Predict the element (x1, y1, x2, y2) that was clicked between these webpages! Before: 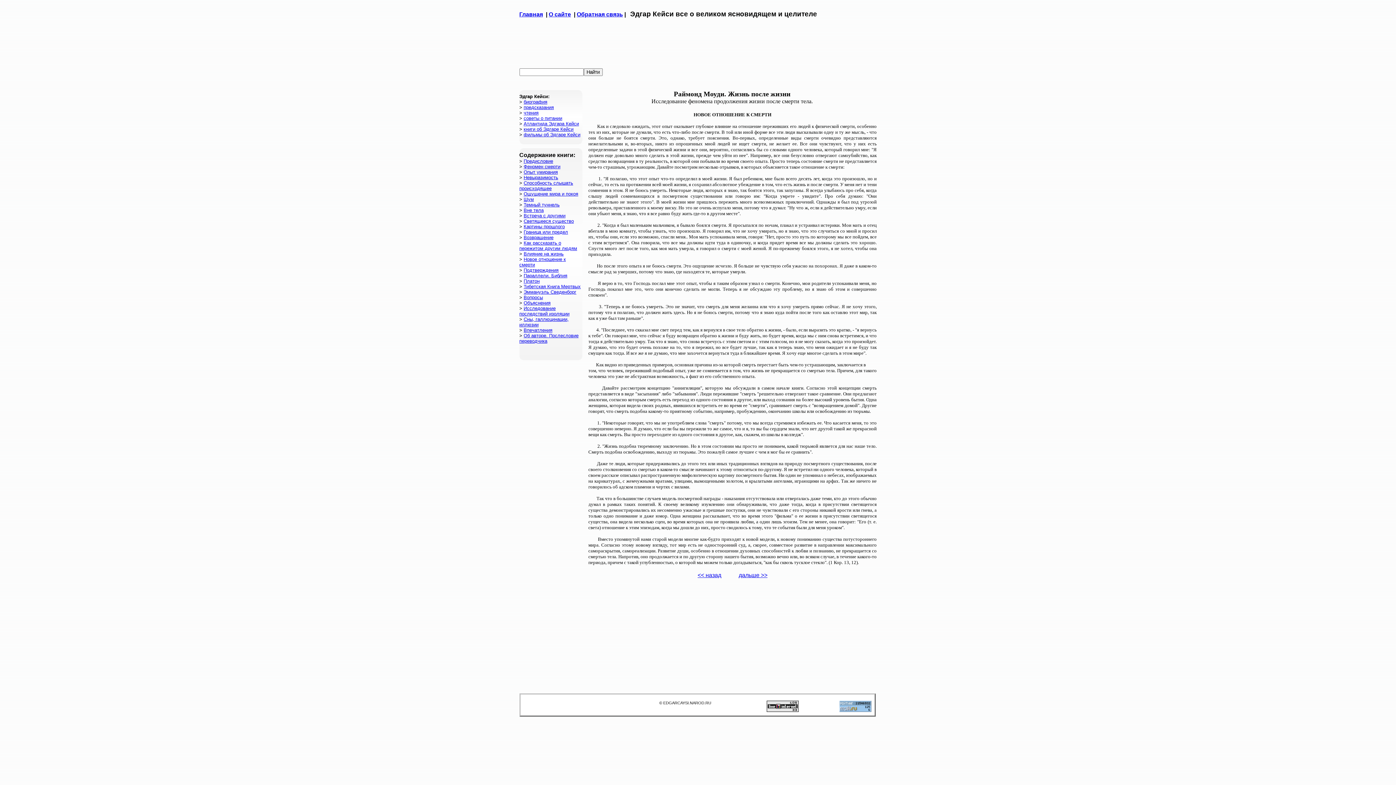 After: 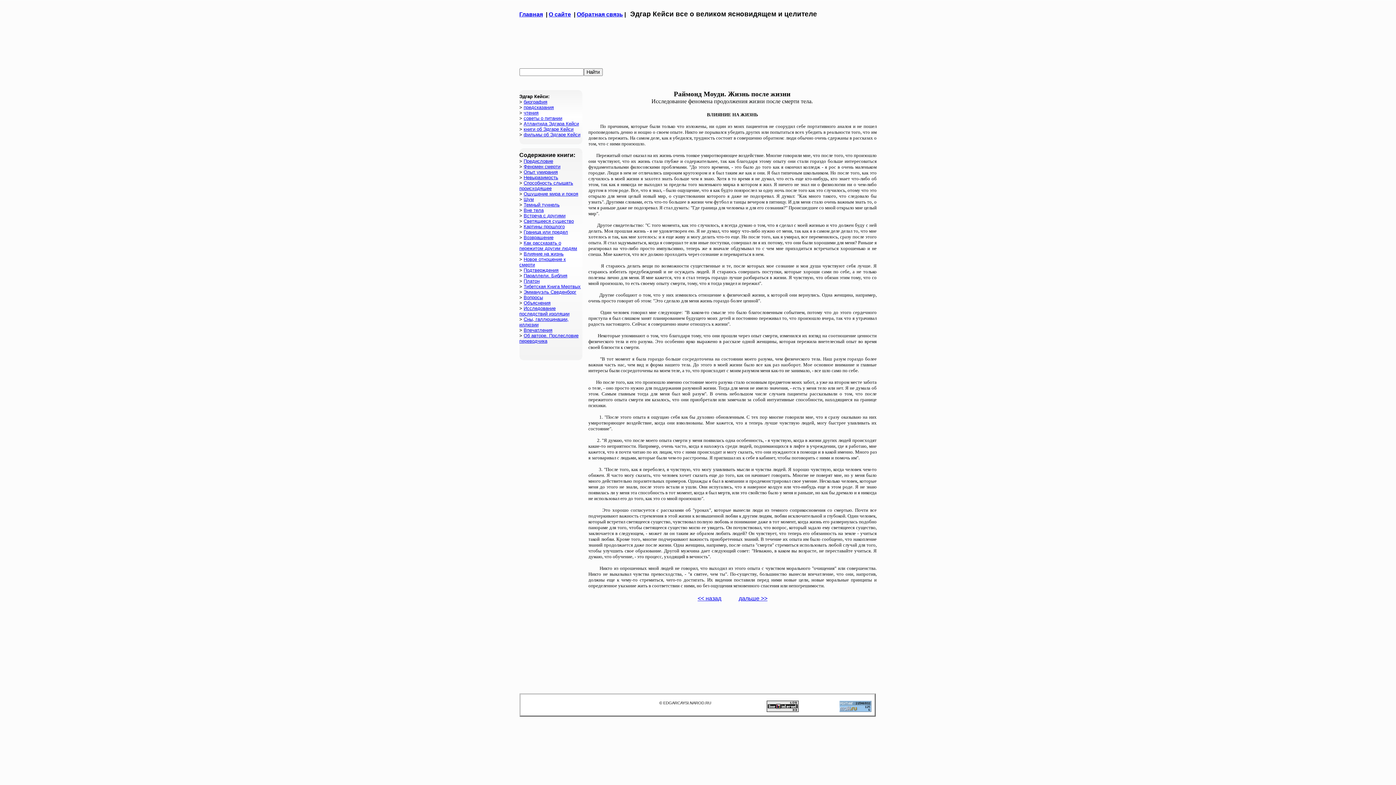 Action: bbox: (697, 572, 721, 578) label: << назад